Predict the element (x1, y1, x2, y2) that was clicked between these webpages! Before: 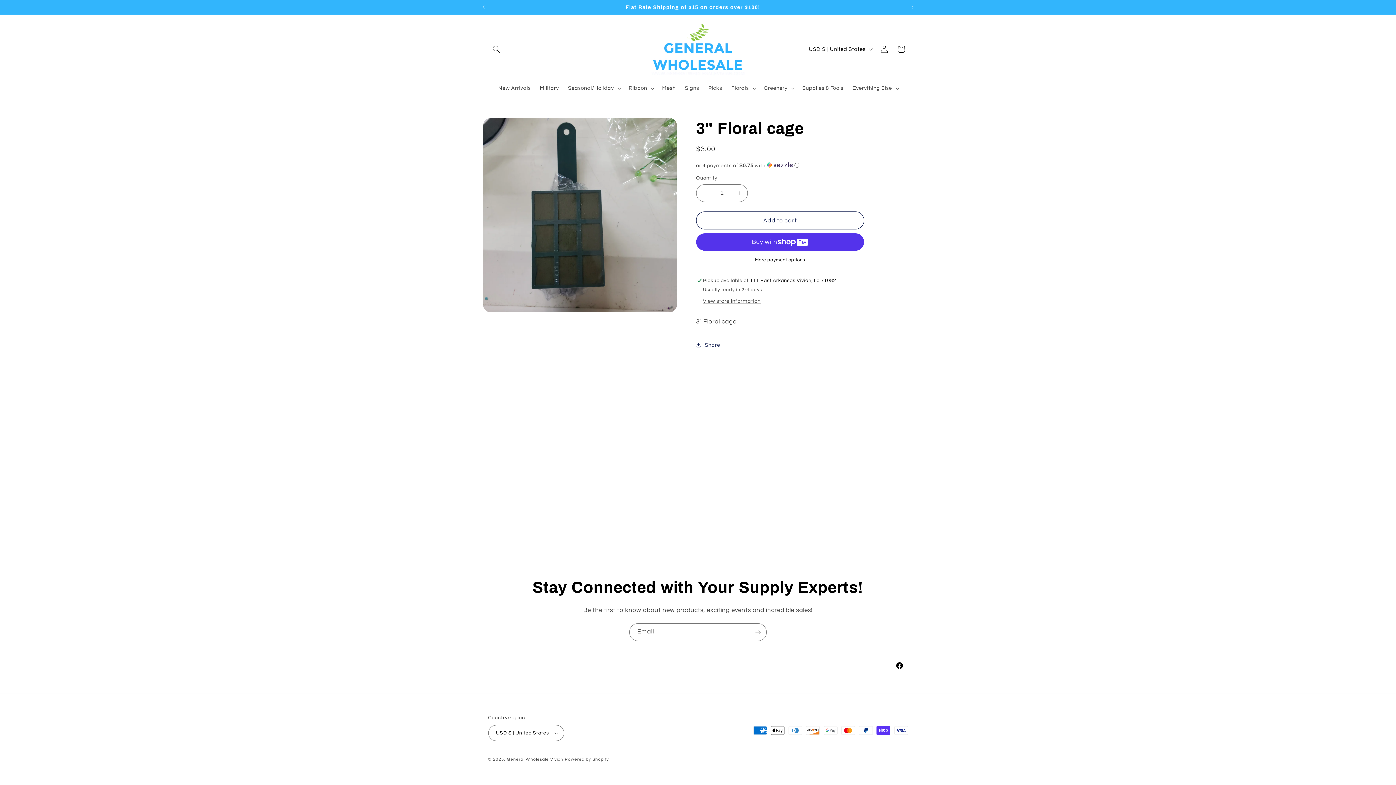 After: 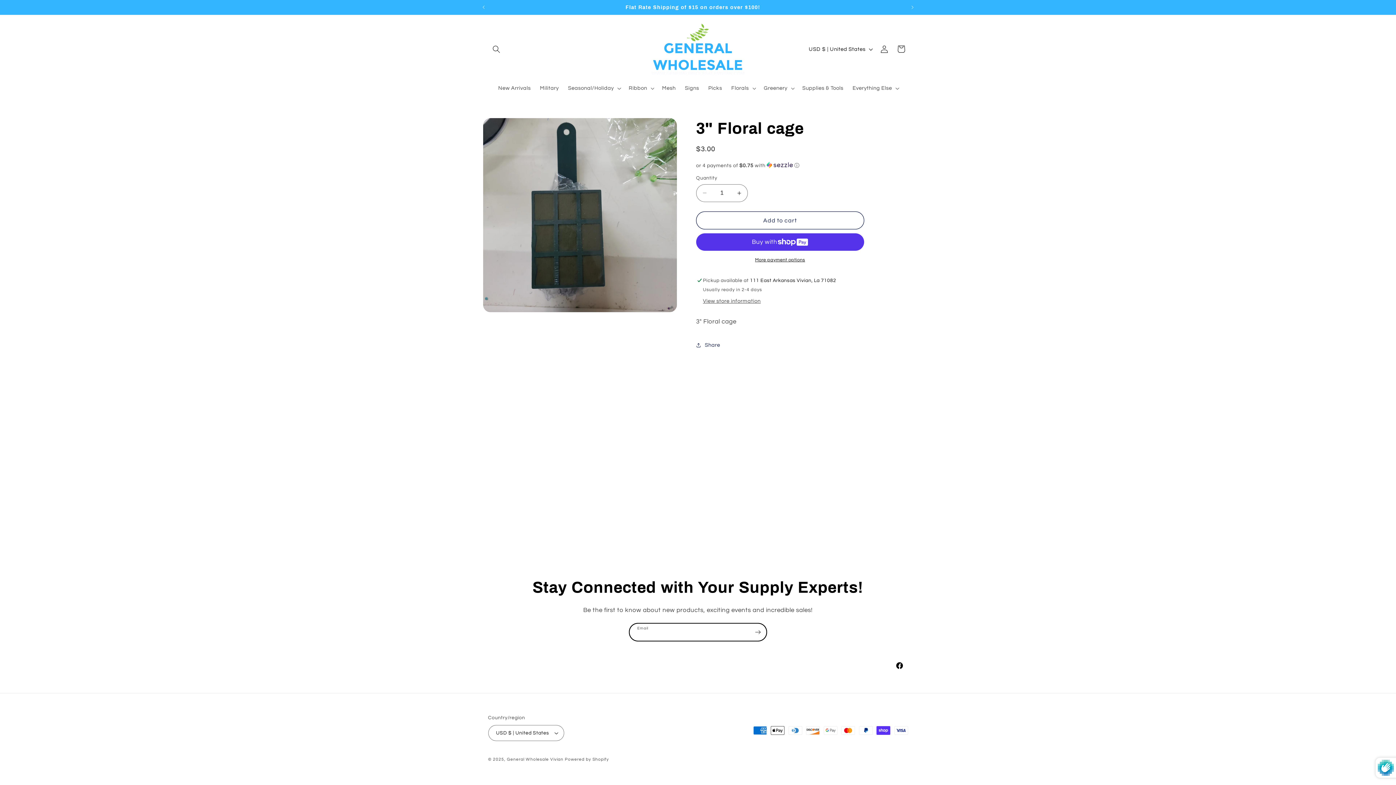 Action: label: Subscribe bbox: (749, 623, 766, 641)